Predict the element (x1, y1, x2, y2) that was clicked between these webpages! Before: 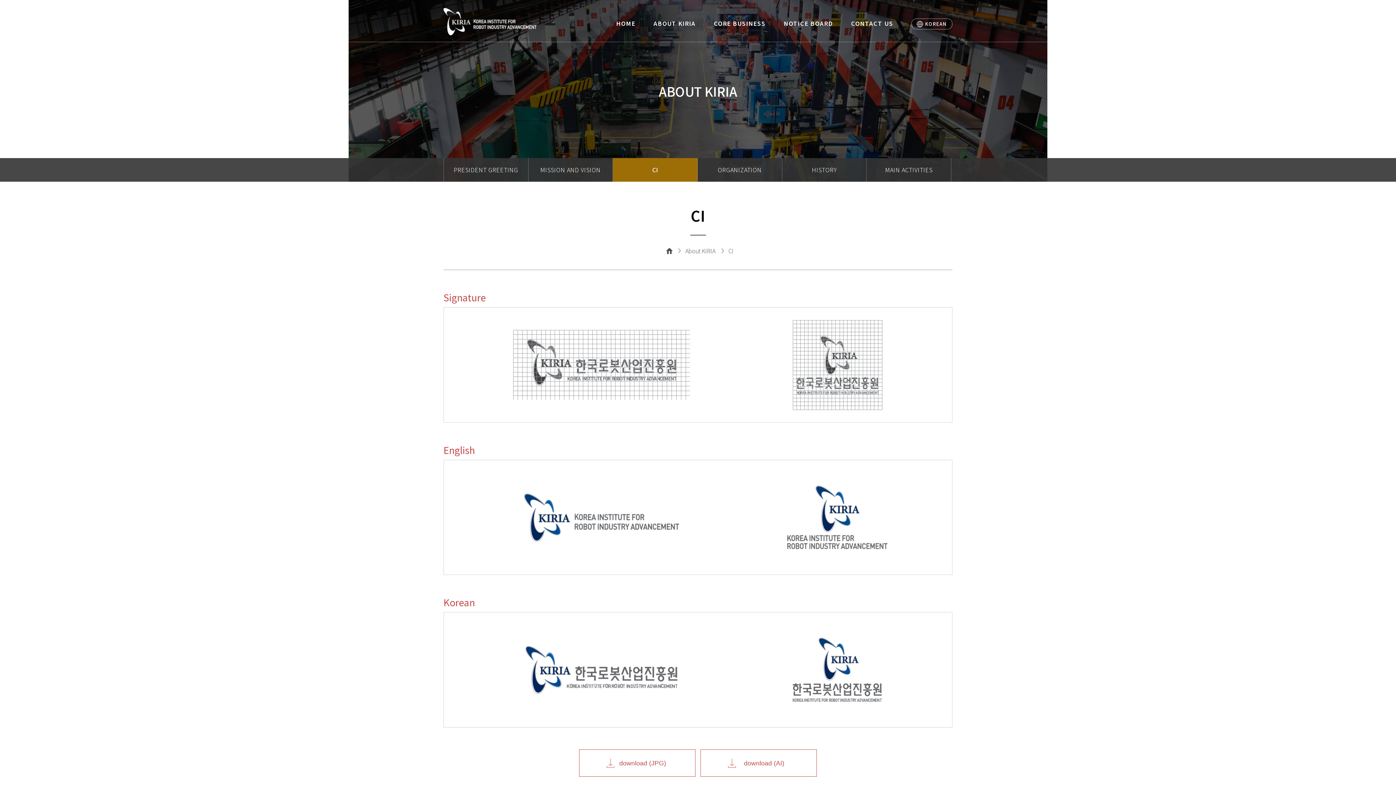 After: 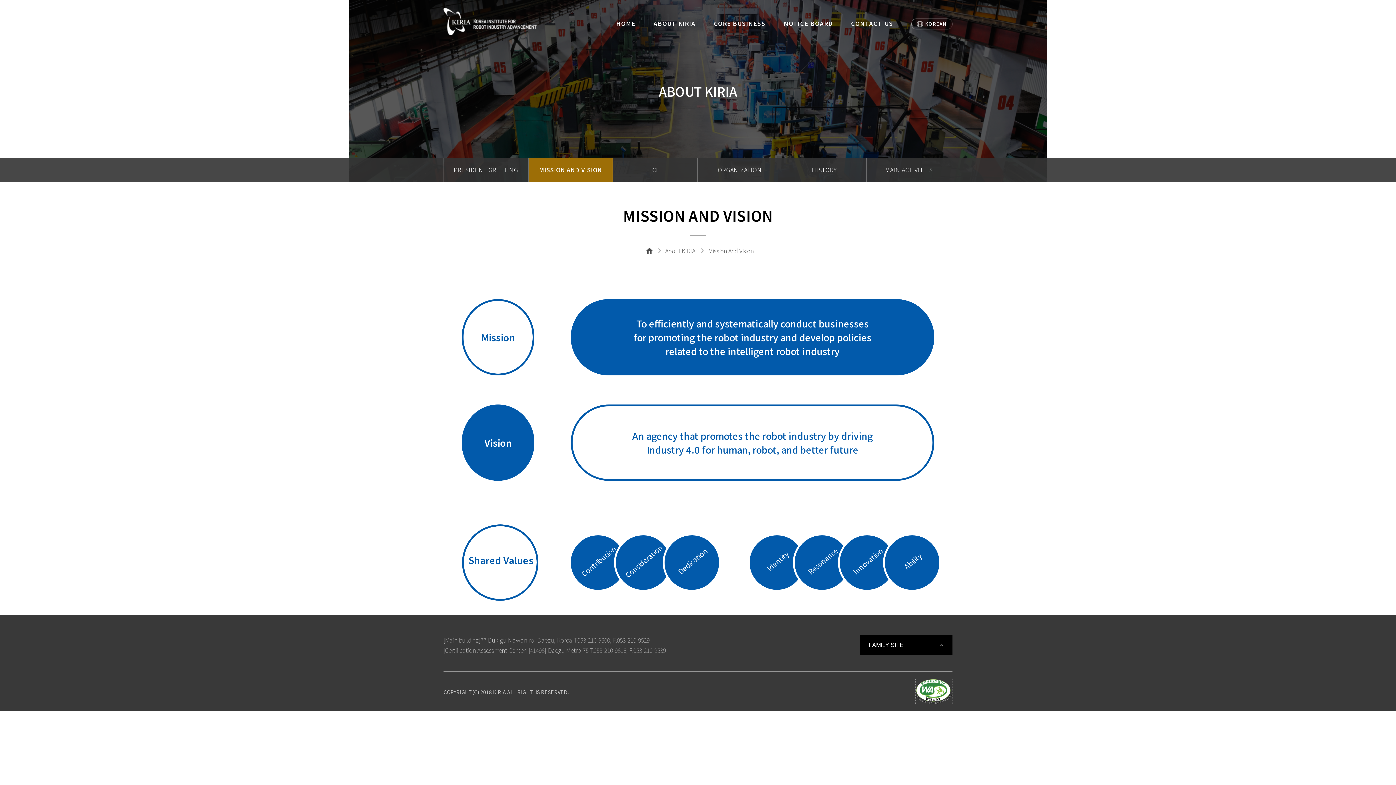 Action: bbox: (653, 0, 695, 40) label: ABOUT KIRIA